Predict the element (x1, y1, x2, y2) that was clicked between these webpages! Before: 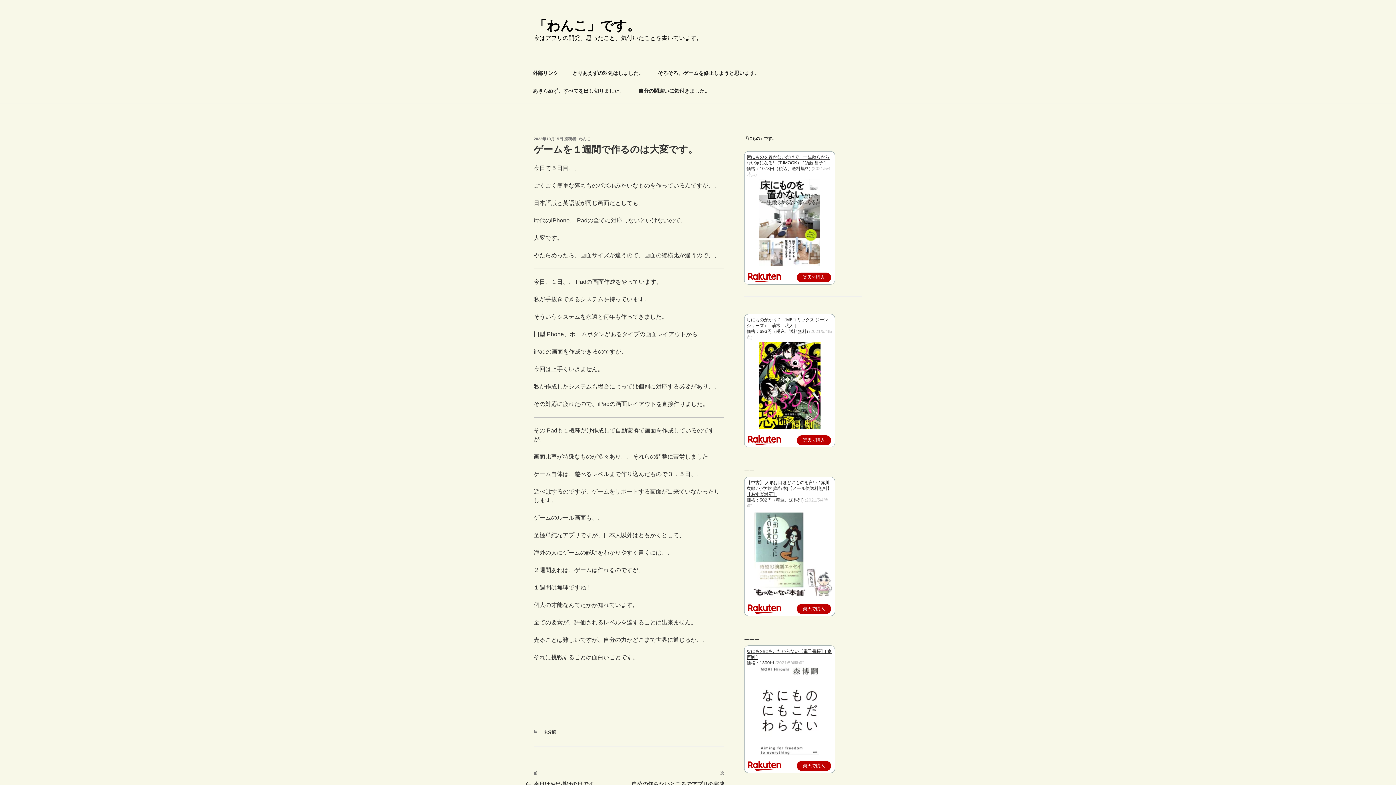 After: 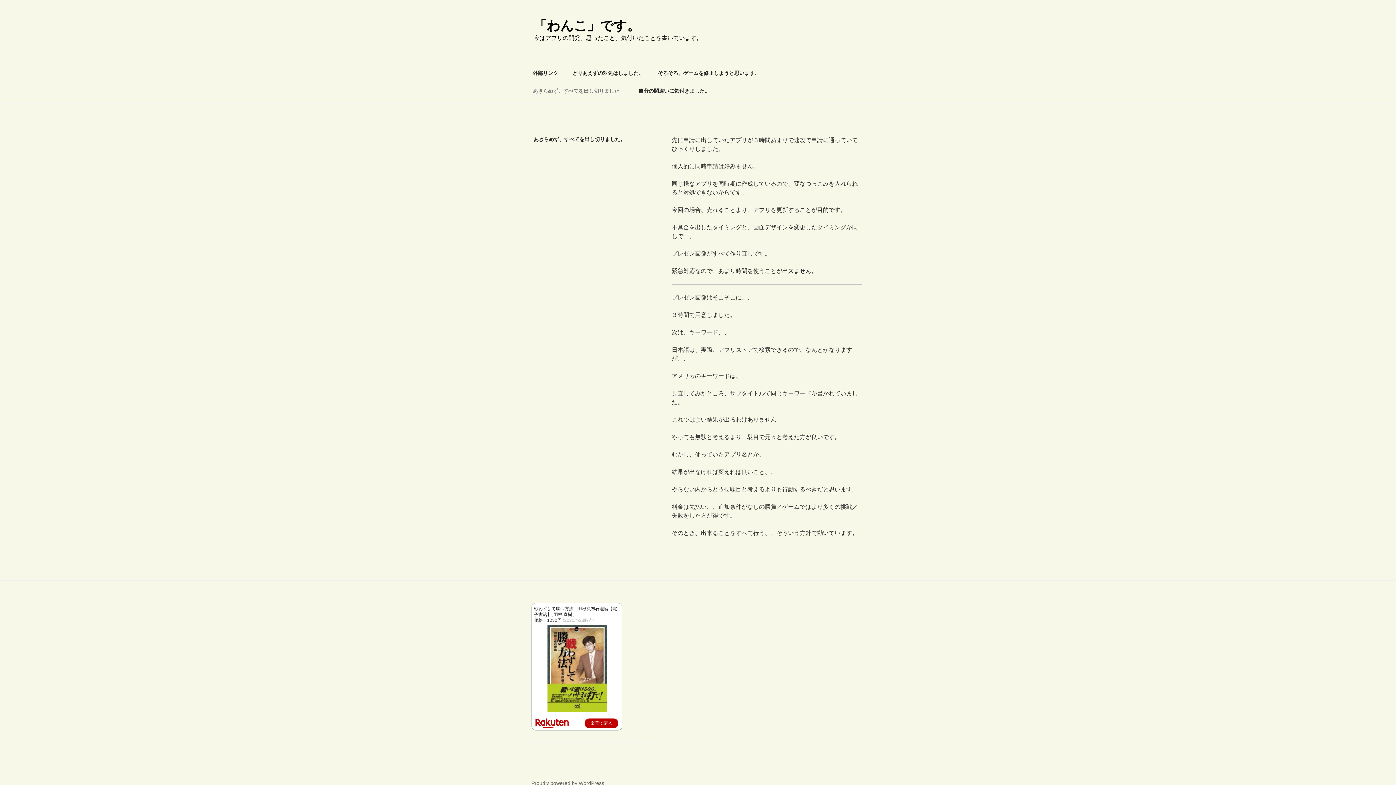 Action: bbox: (526, 82, 630, 99) label: あきらめず、すべてを出し切りました。